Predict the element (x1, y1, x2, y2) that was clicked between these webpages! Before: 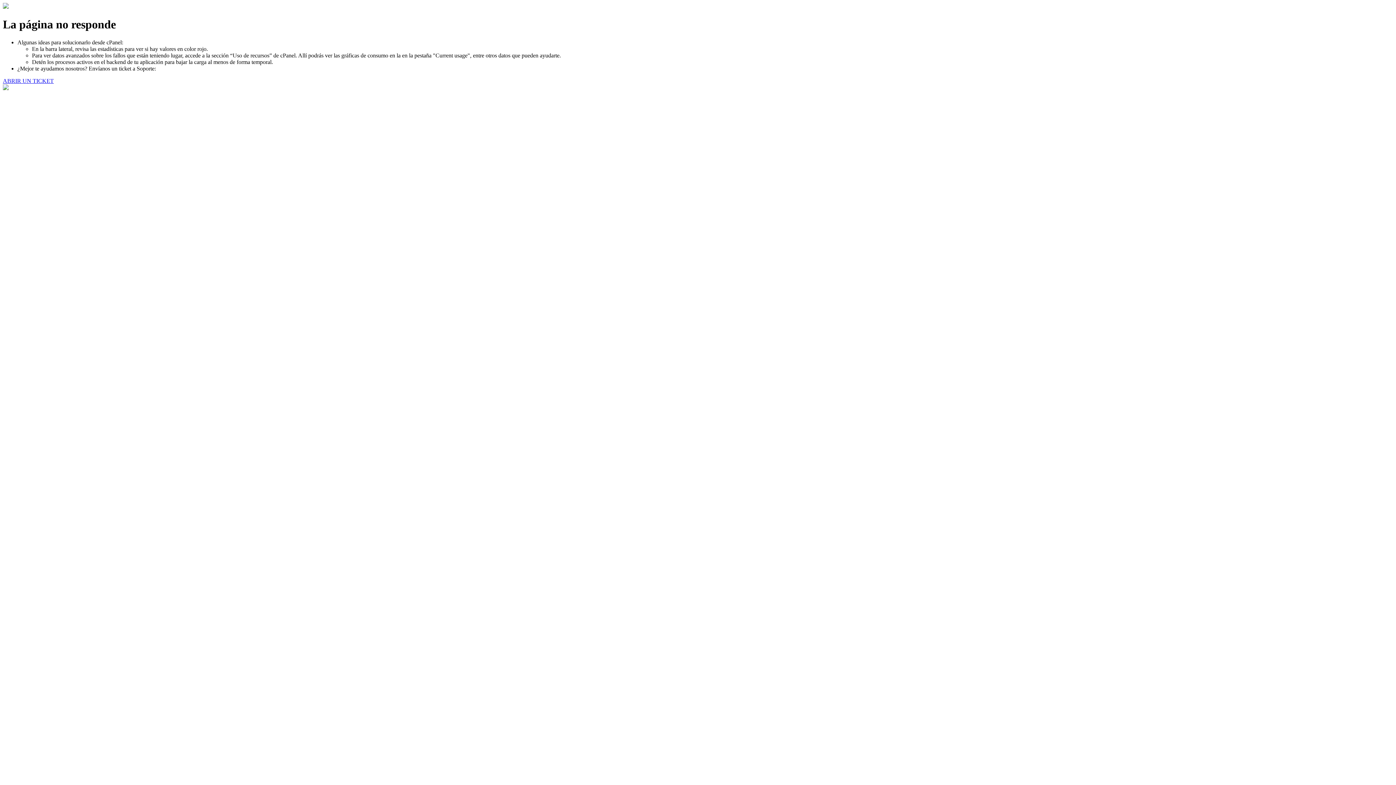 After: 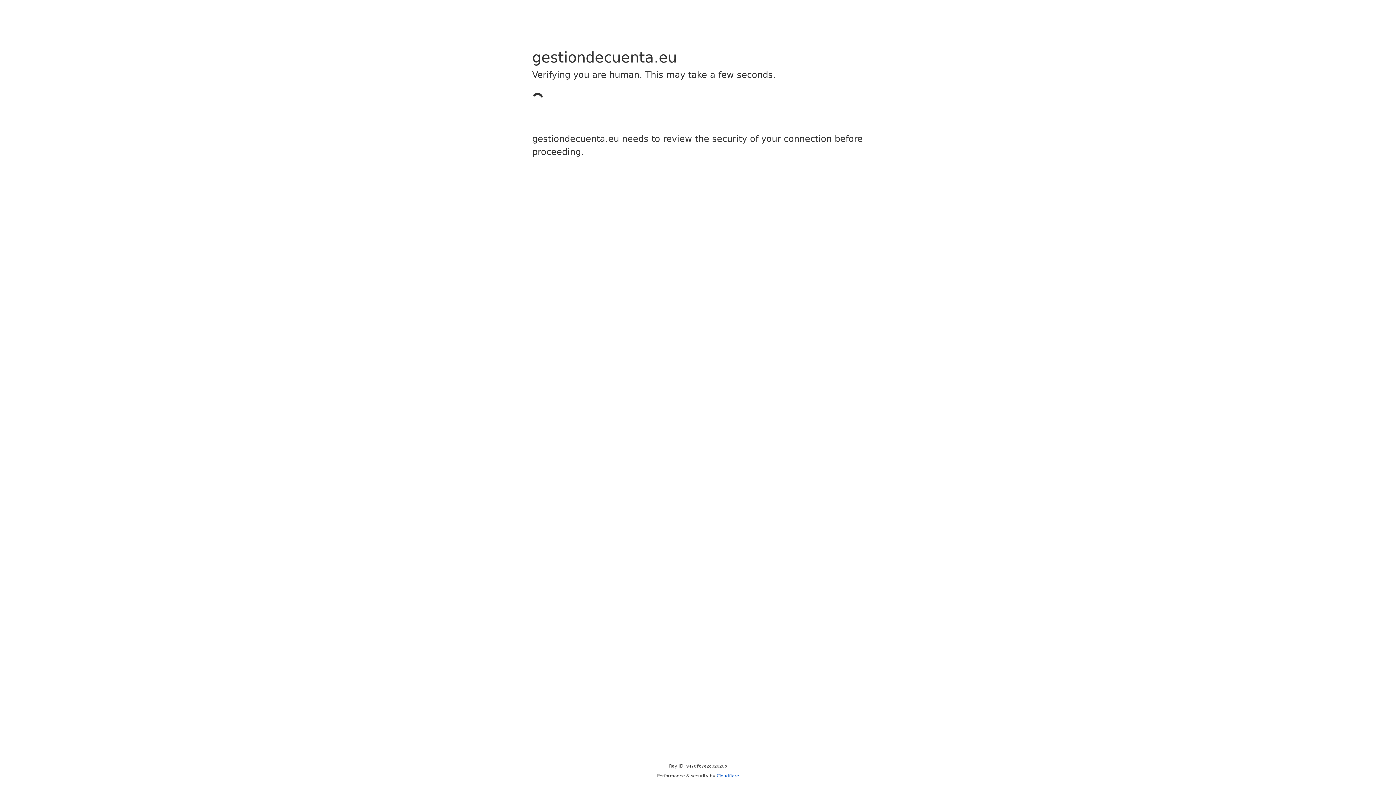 Action: label: ABRIR UN TICKET bbox: (2, 77, 53, 83)